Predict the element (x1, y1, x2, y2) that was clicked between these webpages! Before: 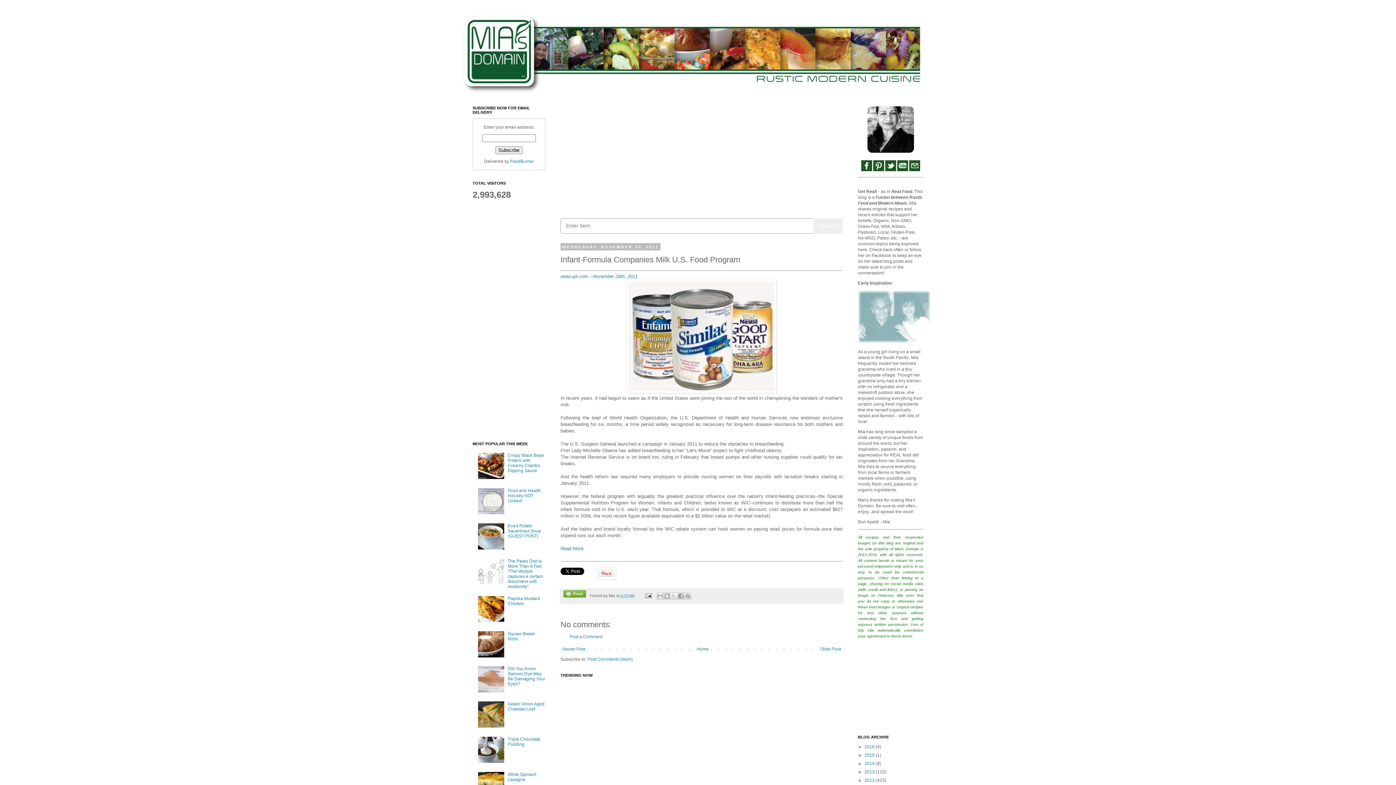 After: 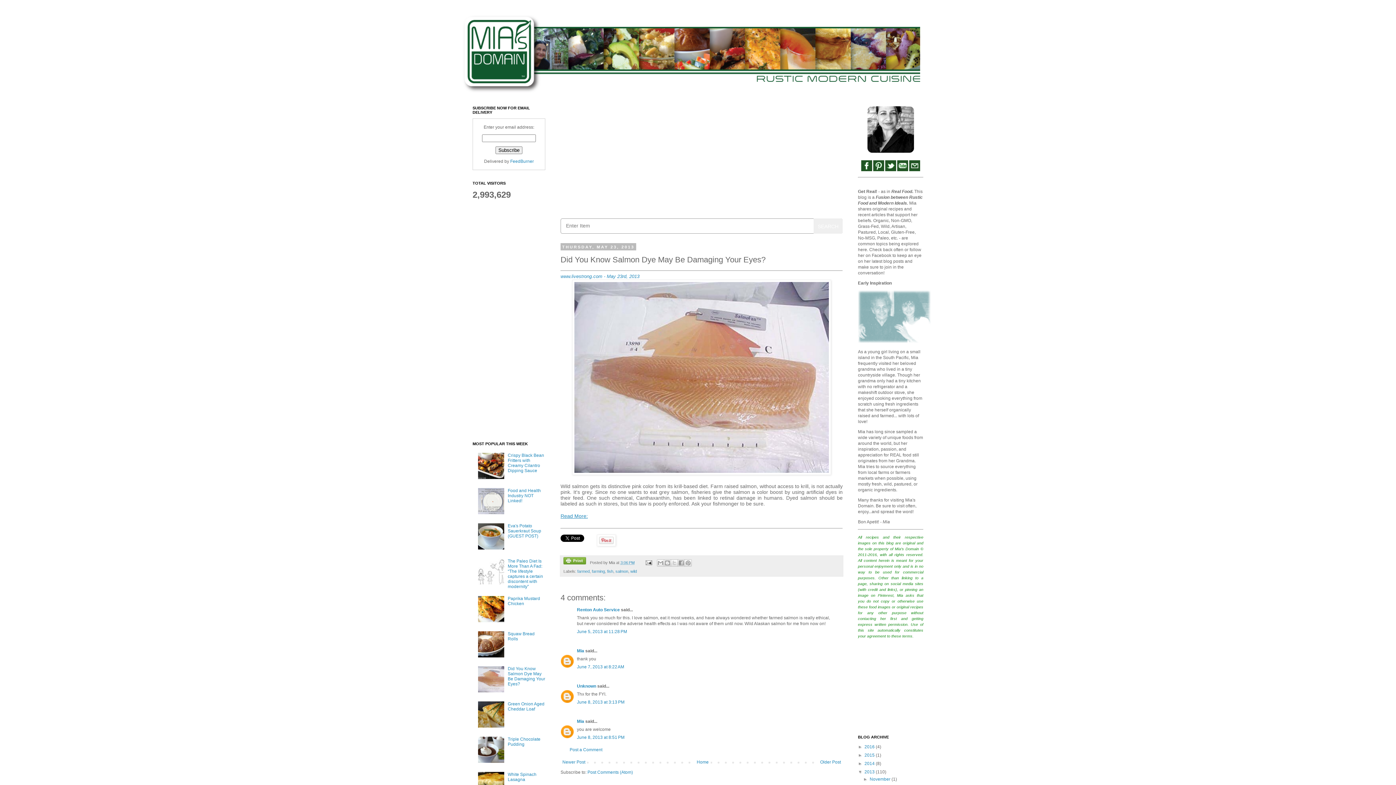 Action: bbox: (507, 666, 545, 687) label: Did You Know Salmon Dye May Be Damaging Your Eyes?